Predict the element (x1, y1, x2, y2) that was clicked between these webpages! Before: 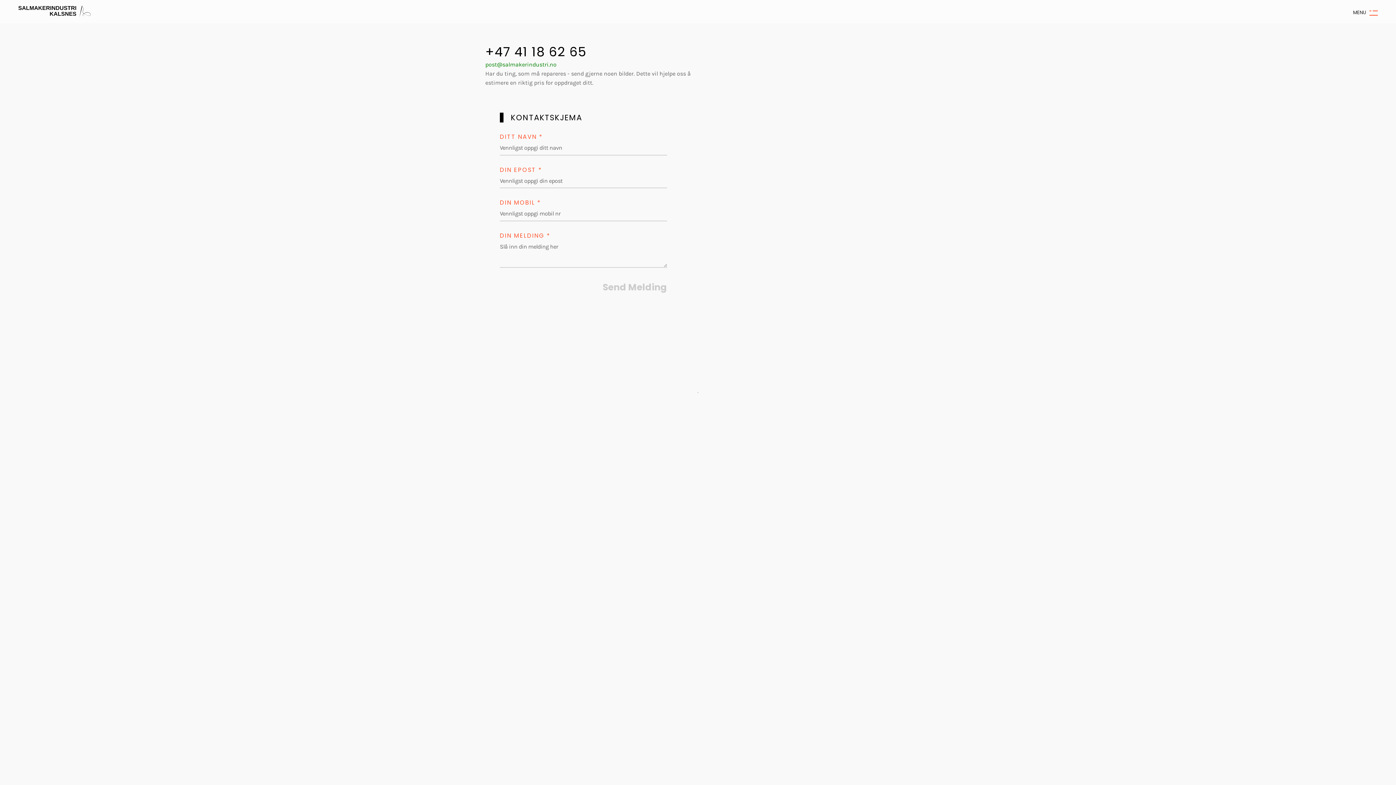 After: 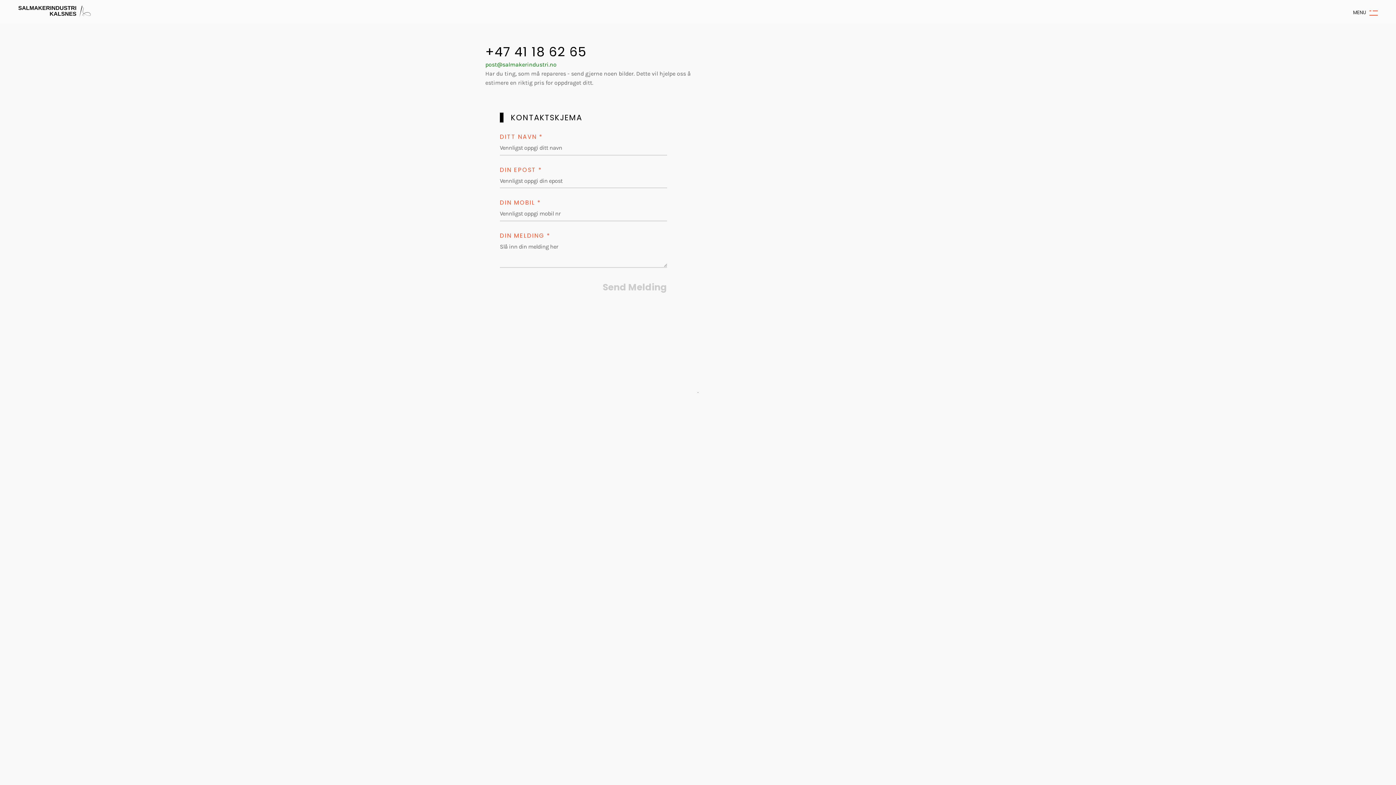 Action: bbox: (602, 280, 667, 294) label: Send Melding